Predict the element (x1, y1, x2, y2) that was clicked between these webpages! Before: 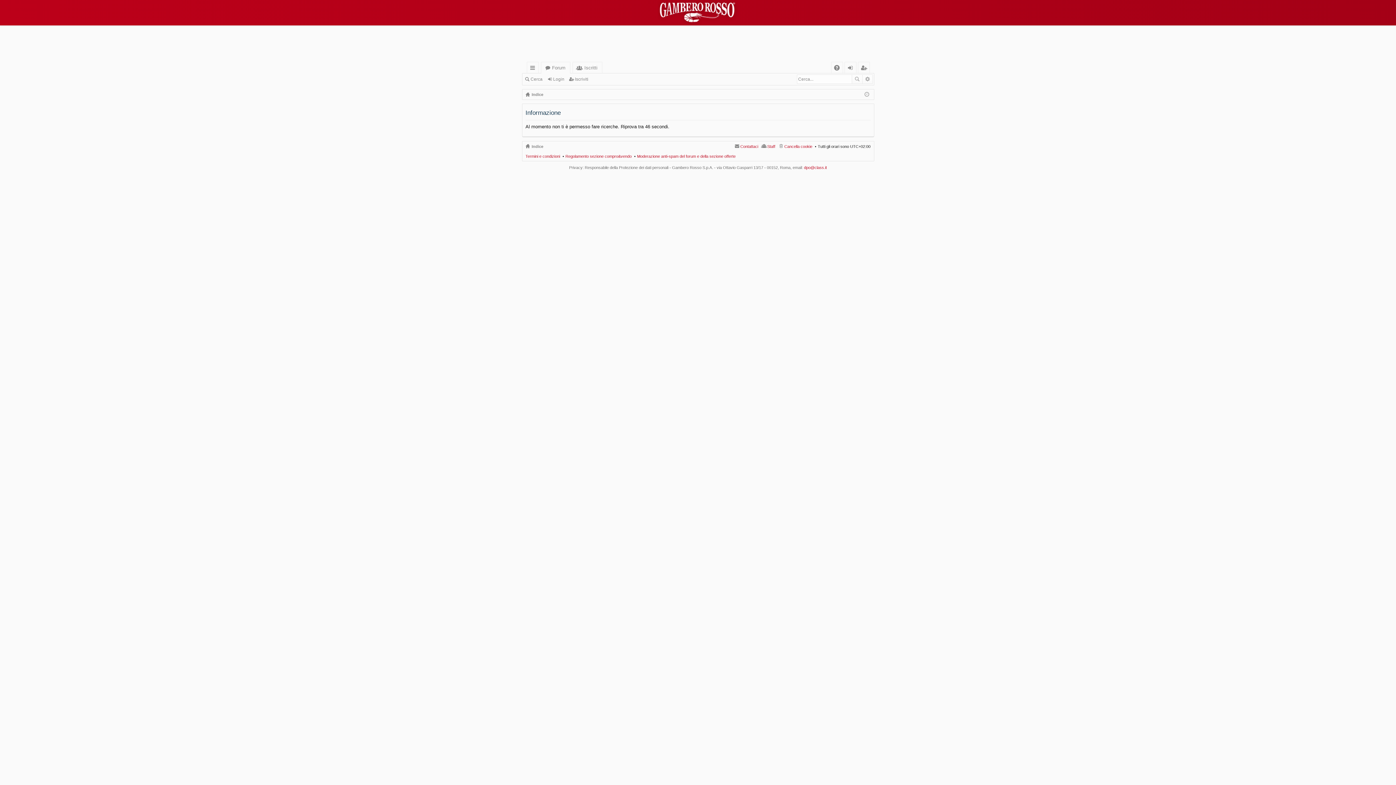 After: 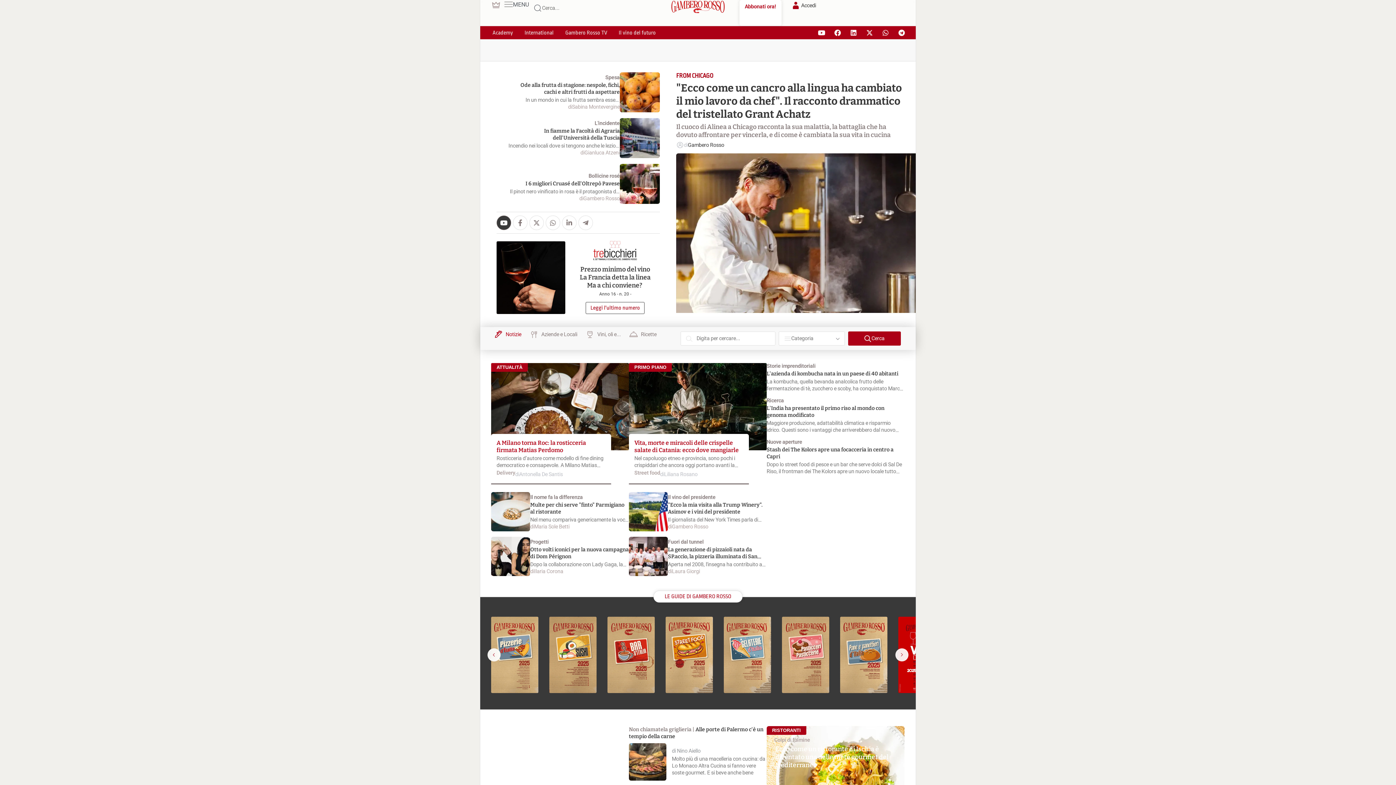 Action: bbox: (0, 0, 1396, 25)